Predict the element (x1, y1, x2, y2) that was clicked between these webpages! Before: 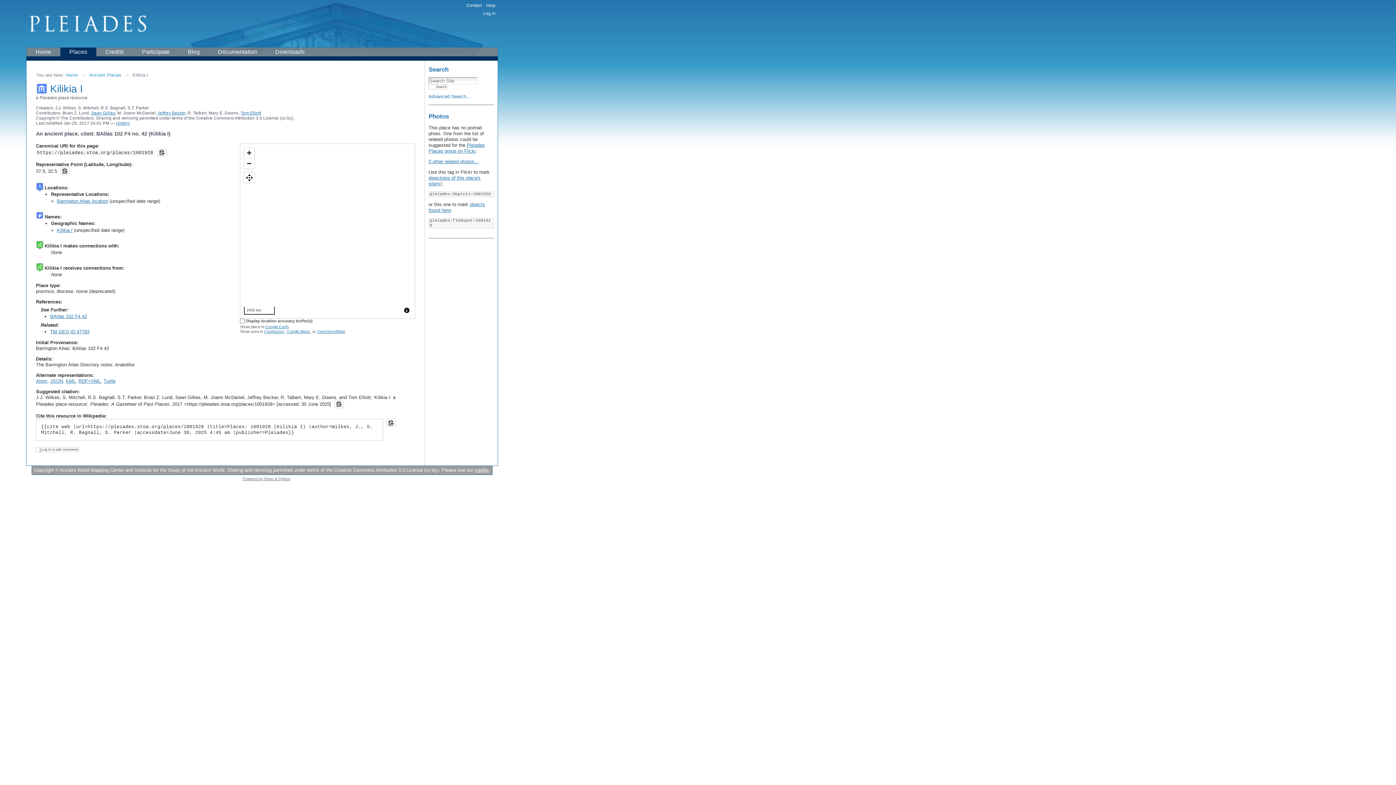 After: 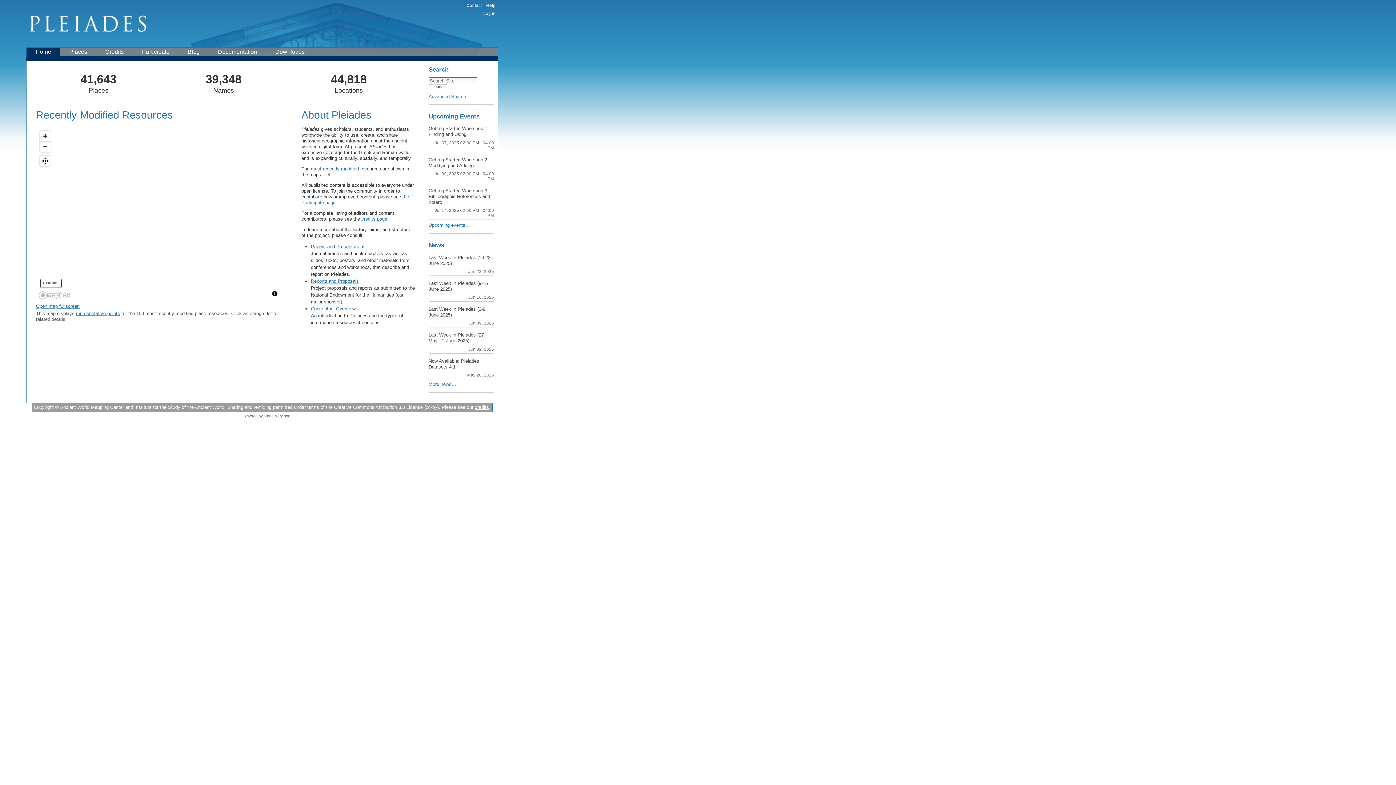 Action: label: Home bbox: (65, 72, 77, 77)